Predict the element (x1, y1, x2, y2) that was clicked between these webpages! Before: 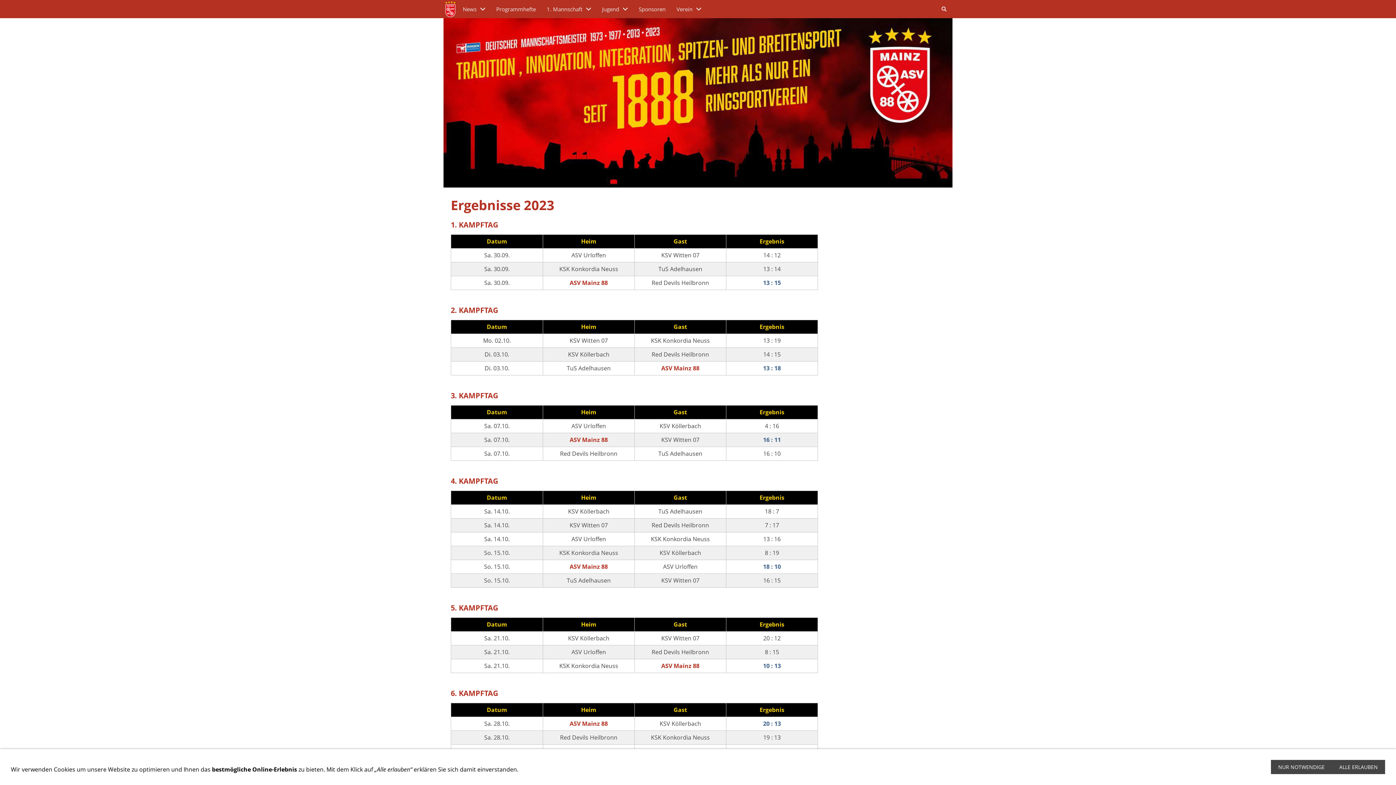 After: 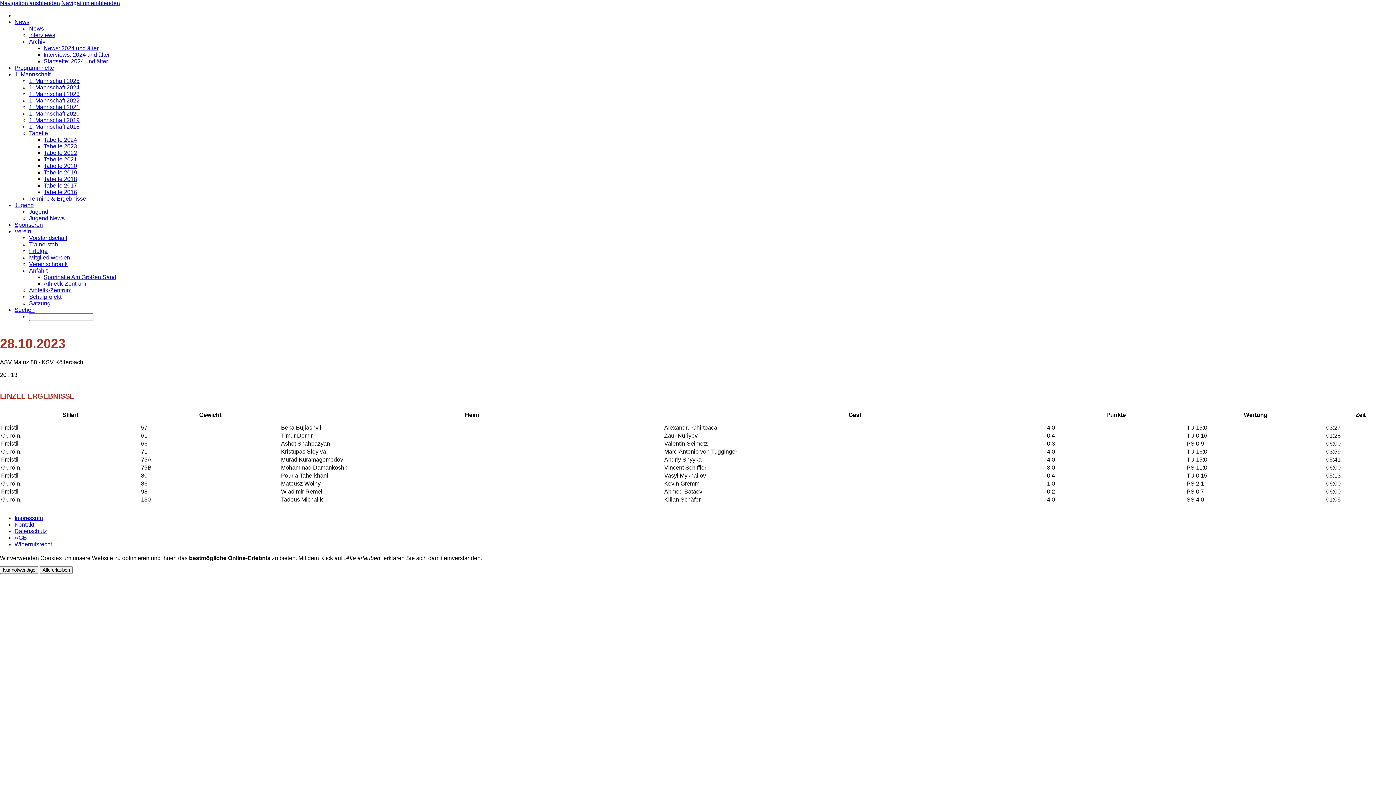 Action: label: 20 : 13 bbox: (763, 720, 781, 728)